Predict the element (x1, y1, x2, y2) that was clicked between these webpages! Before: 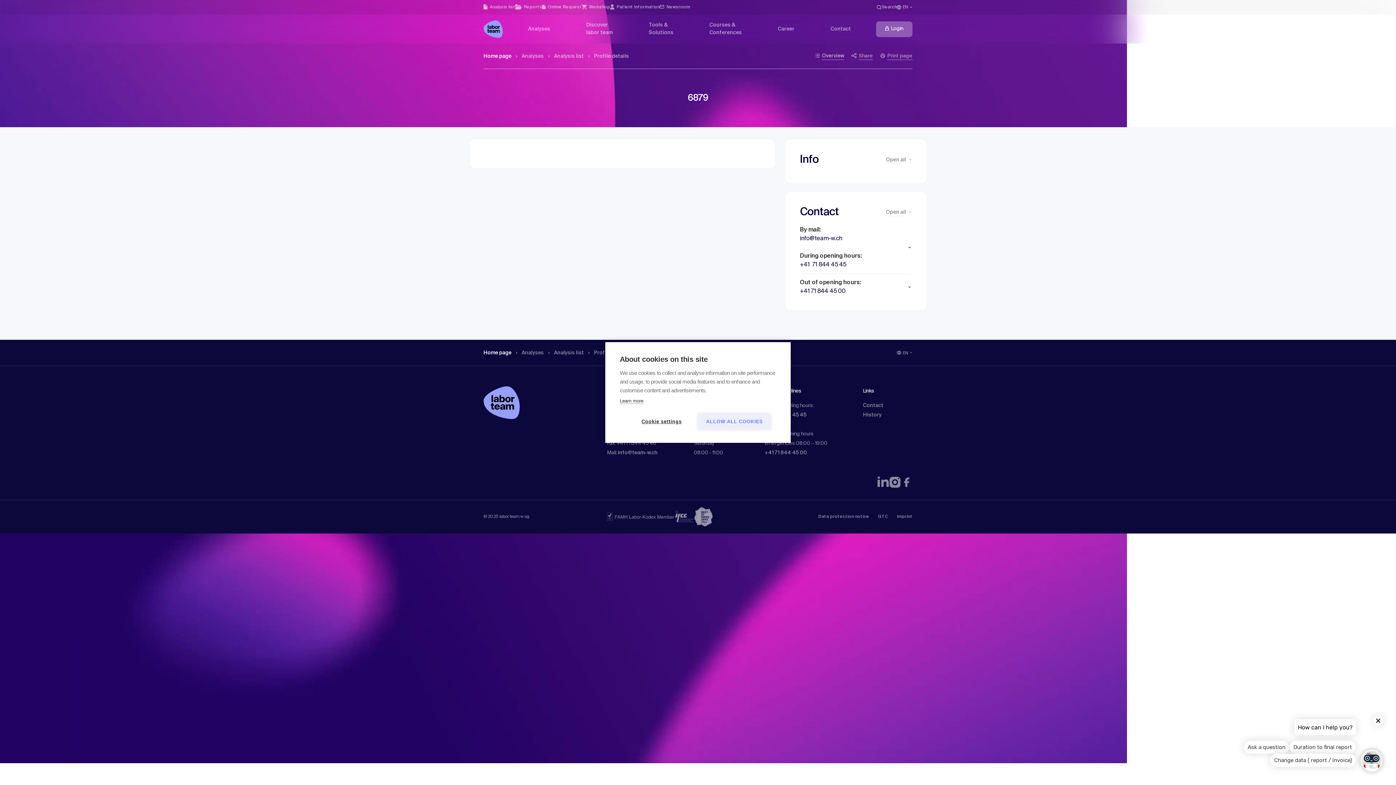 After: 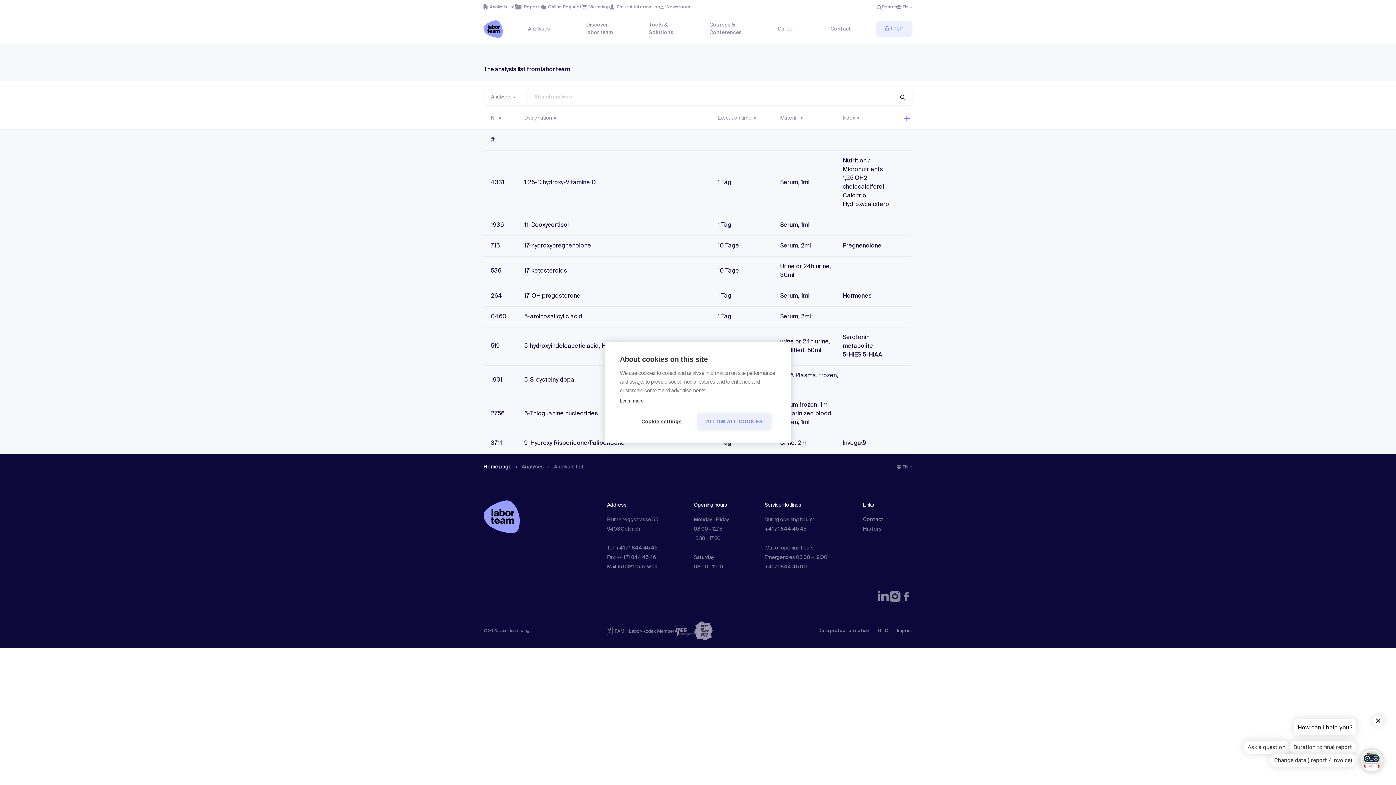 Action: label: Analysis list bbox: (483, 3, 515, 10)